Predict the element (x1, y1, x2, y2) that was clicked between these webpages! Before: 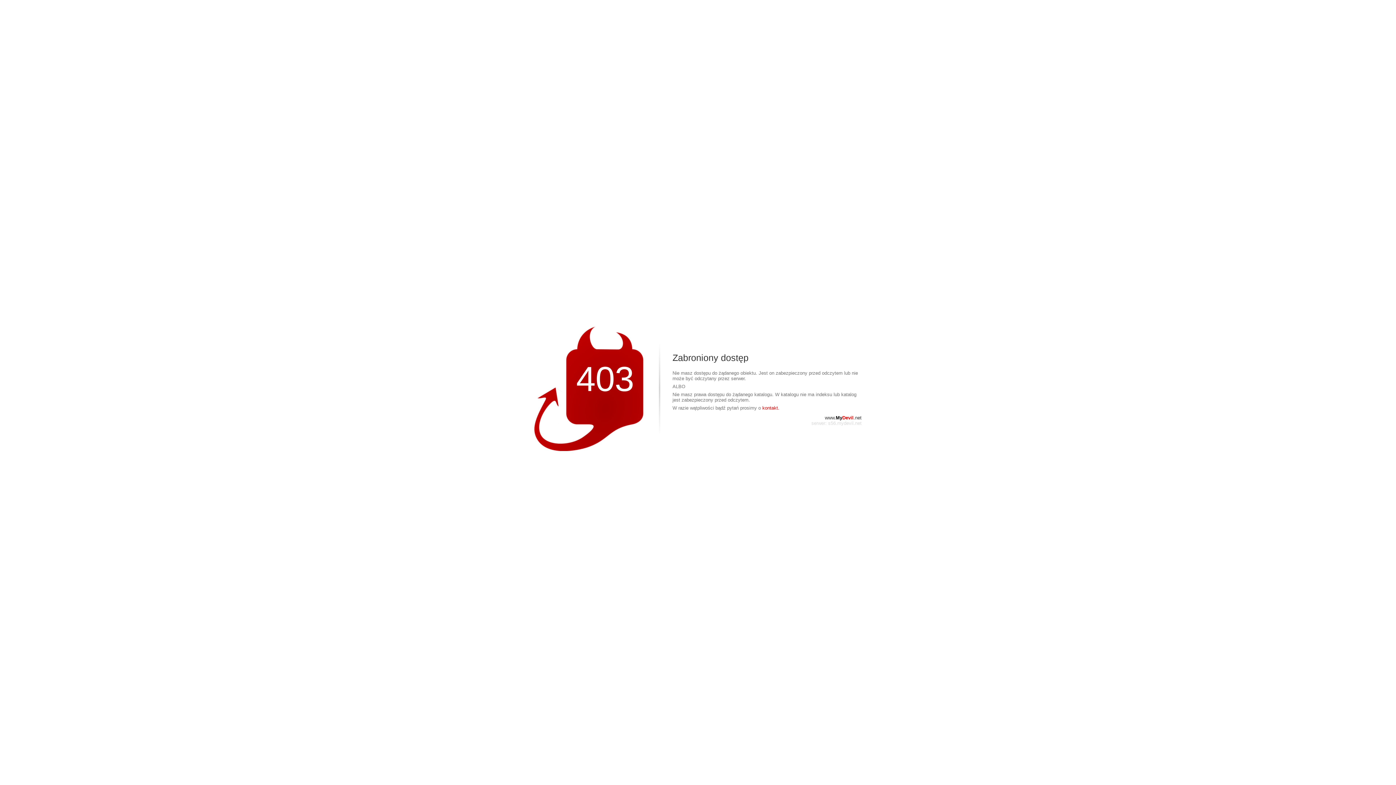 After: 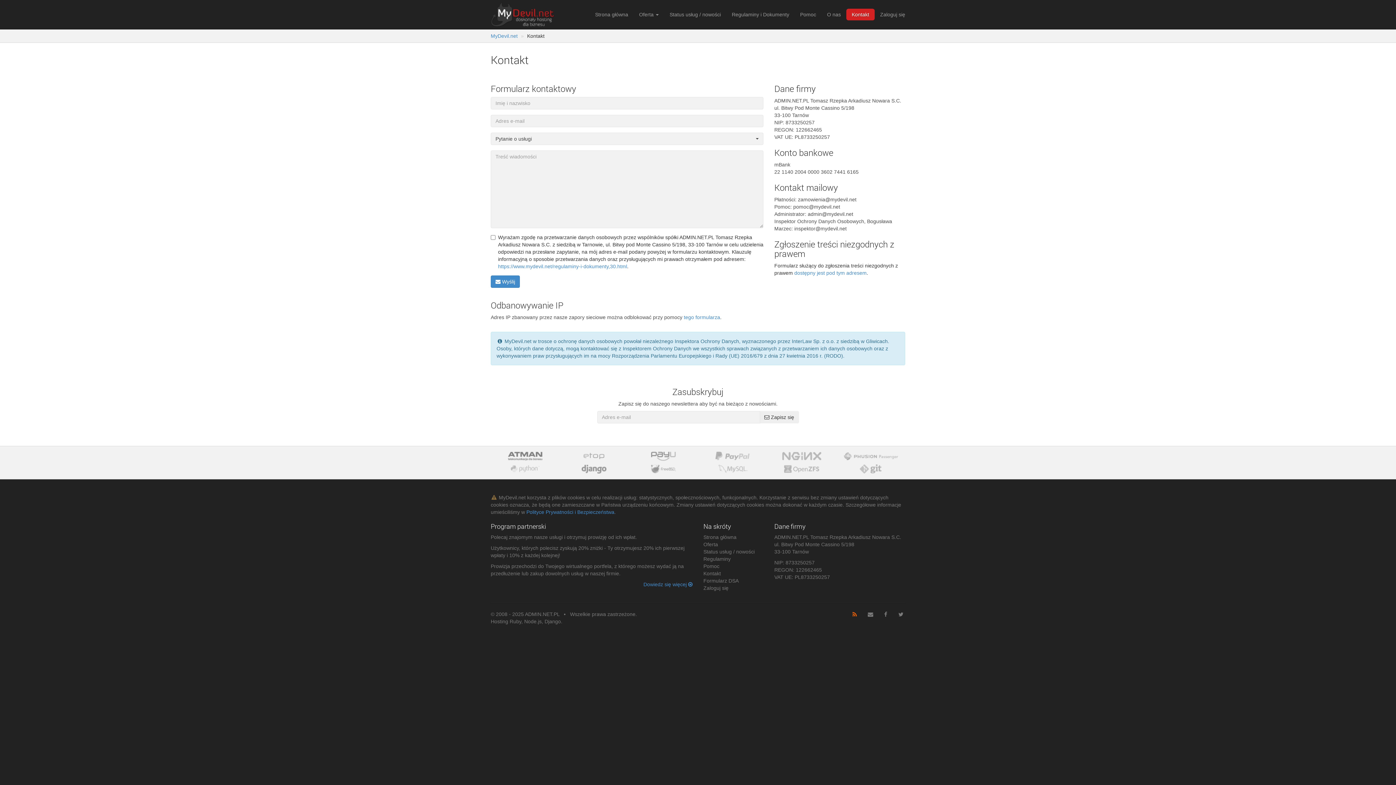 Action: bbox: (762, 405, 779, 410) label: kontakt.